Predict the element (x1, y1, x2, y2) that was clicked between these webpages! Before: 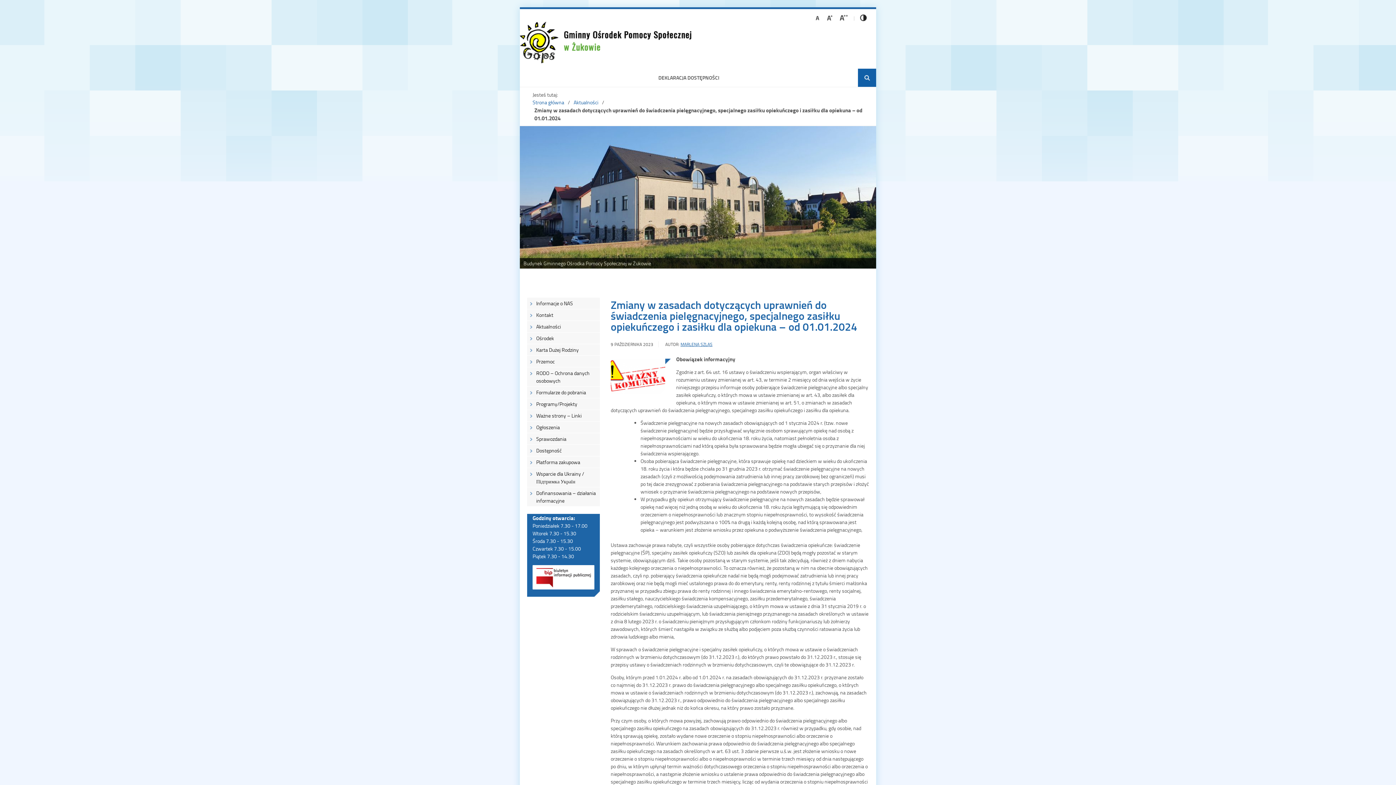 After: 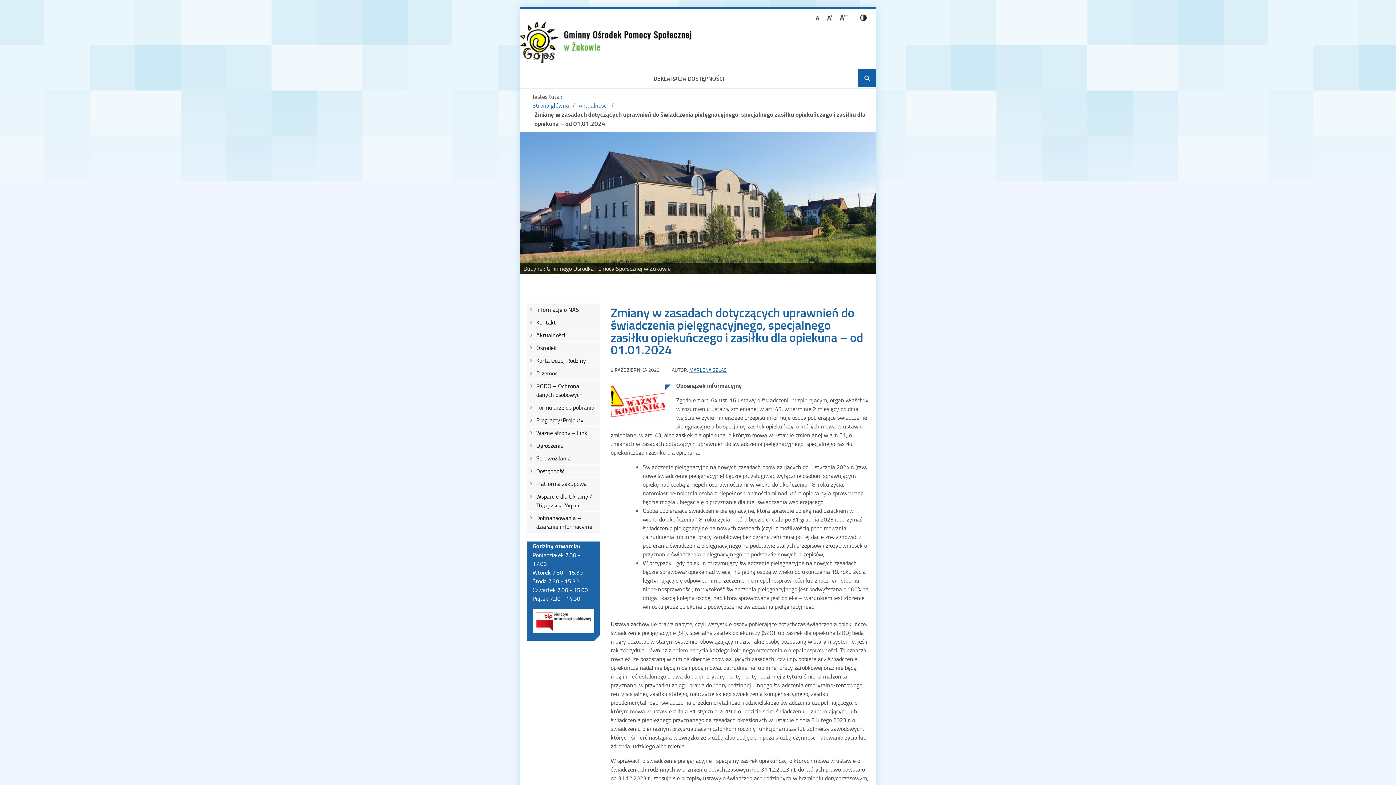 Action: bbox: (826, 14, 833, 22)